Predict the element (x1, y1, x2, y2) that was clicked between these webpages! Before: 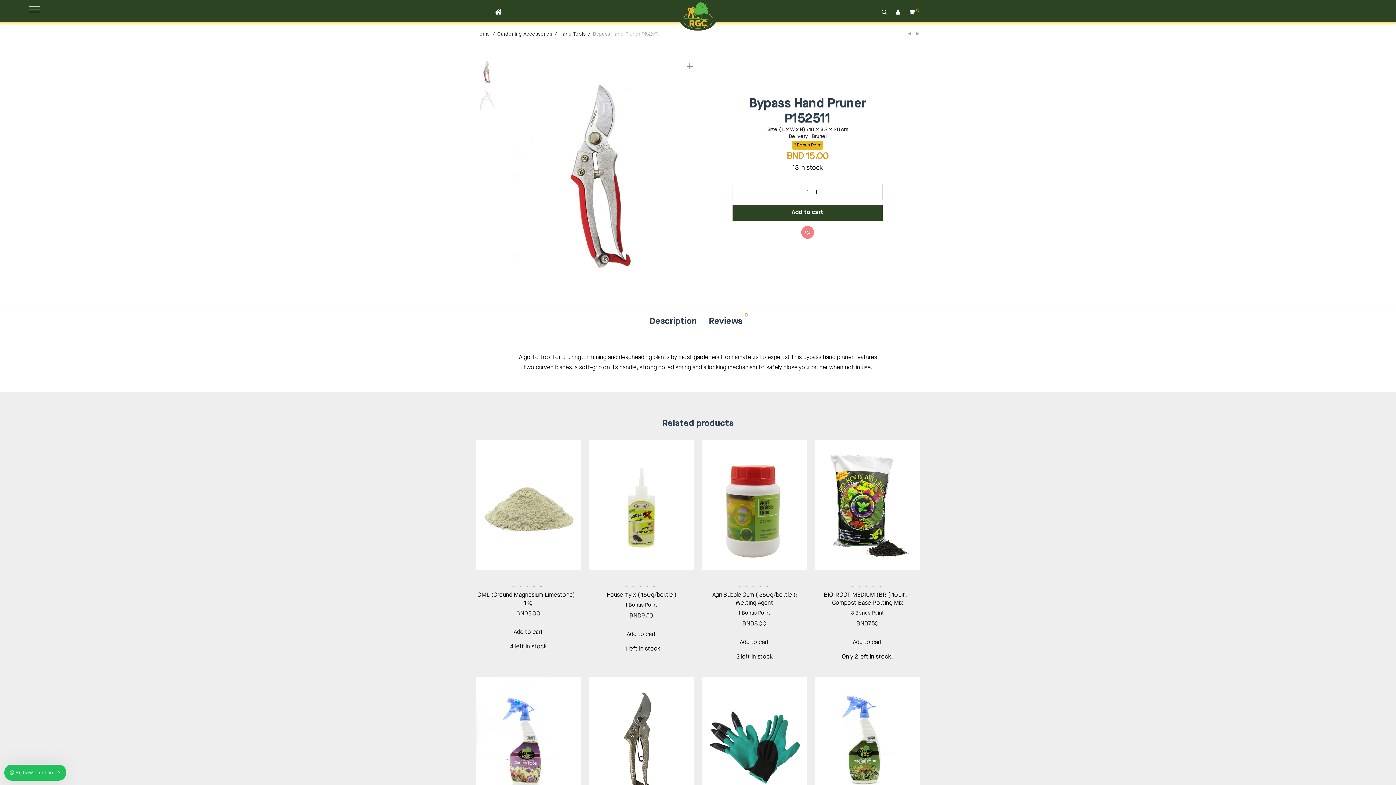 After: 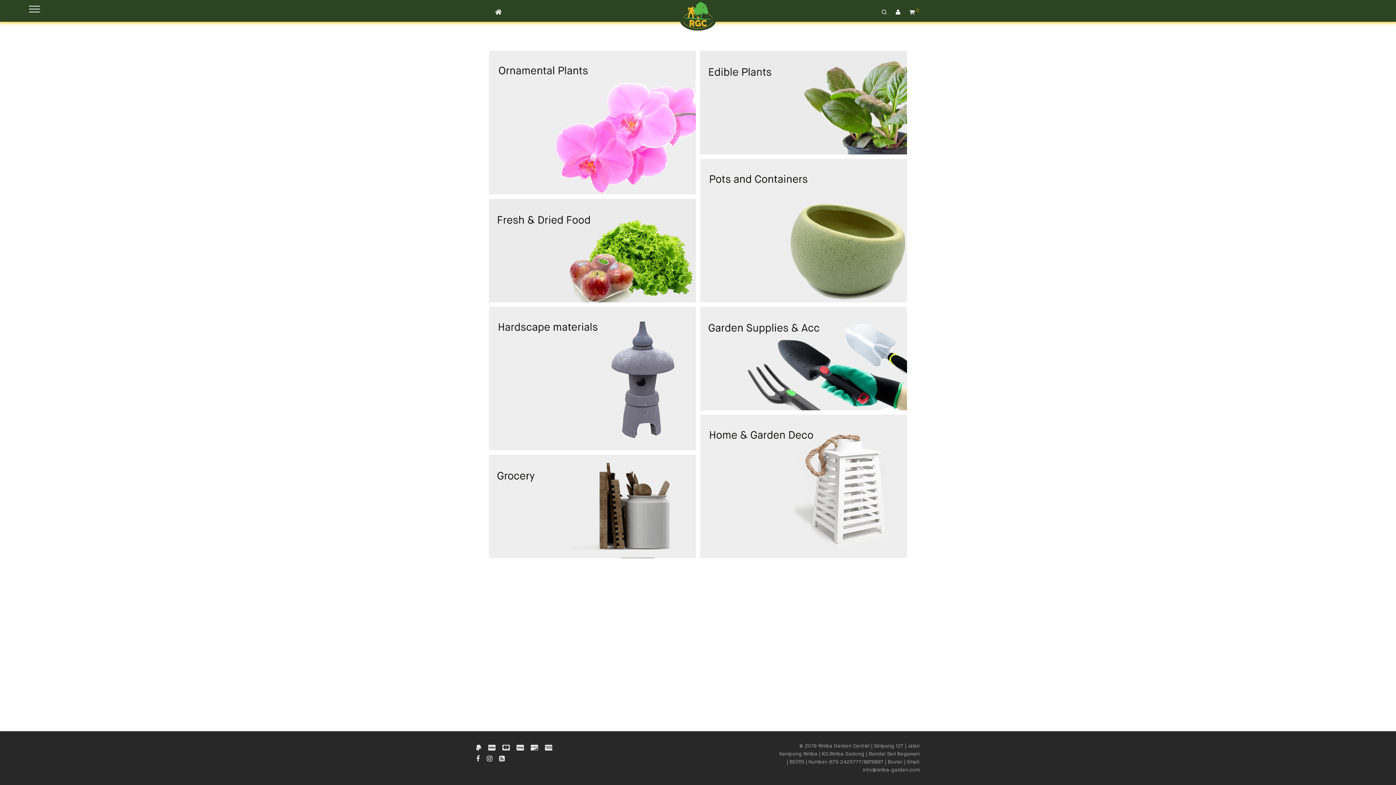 Action: bbox: (490, 3, 506, 21)